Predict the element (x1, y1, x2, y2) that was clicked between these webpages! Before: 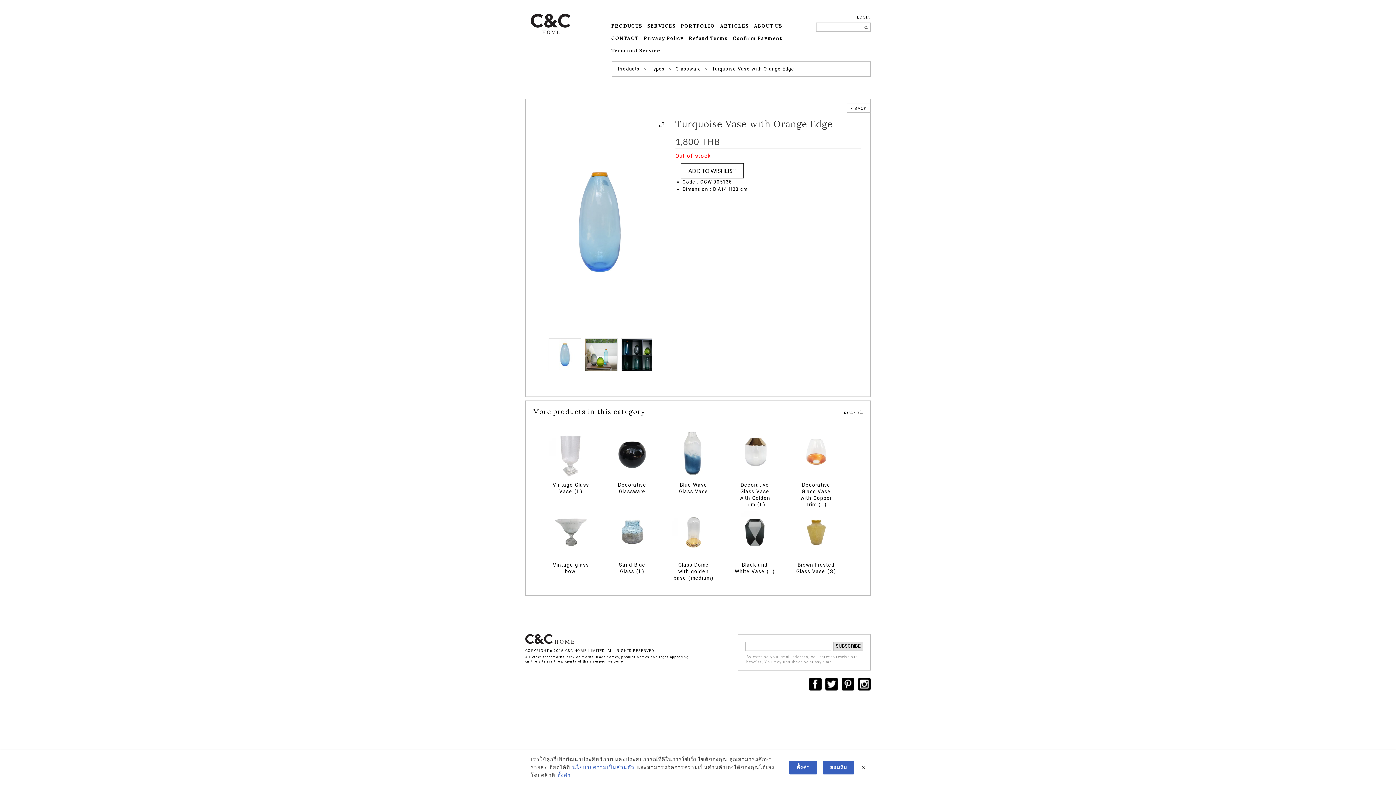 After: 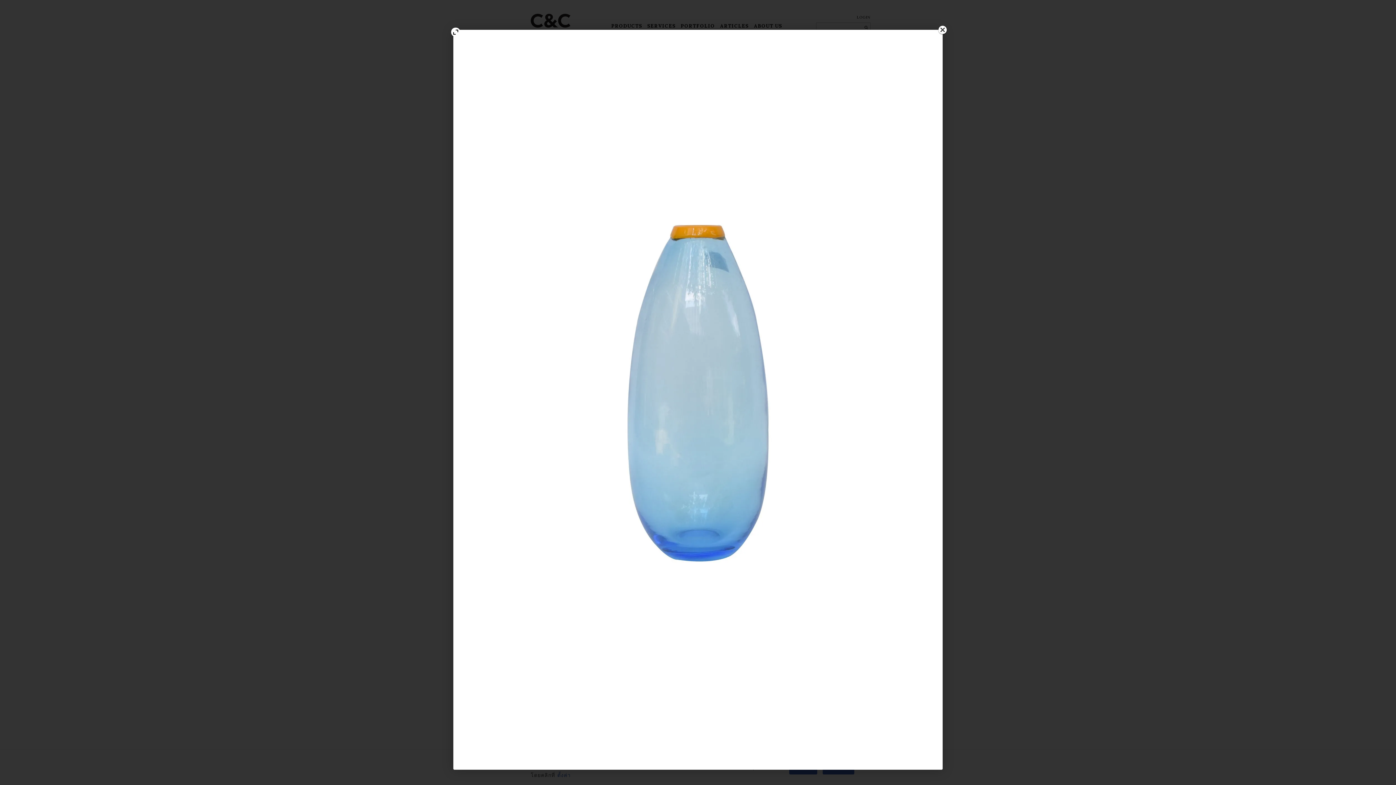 Action: bbox: (657, 120, 666, 129)